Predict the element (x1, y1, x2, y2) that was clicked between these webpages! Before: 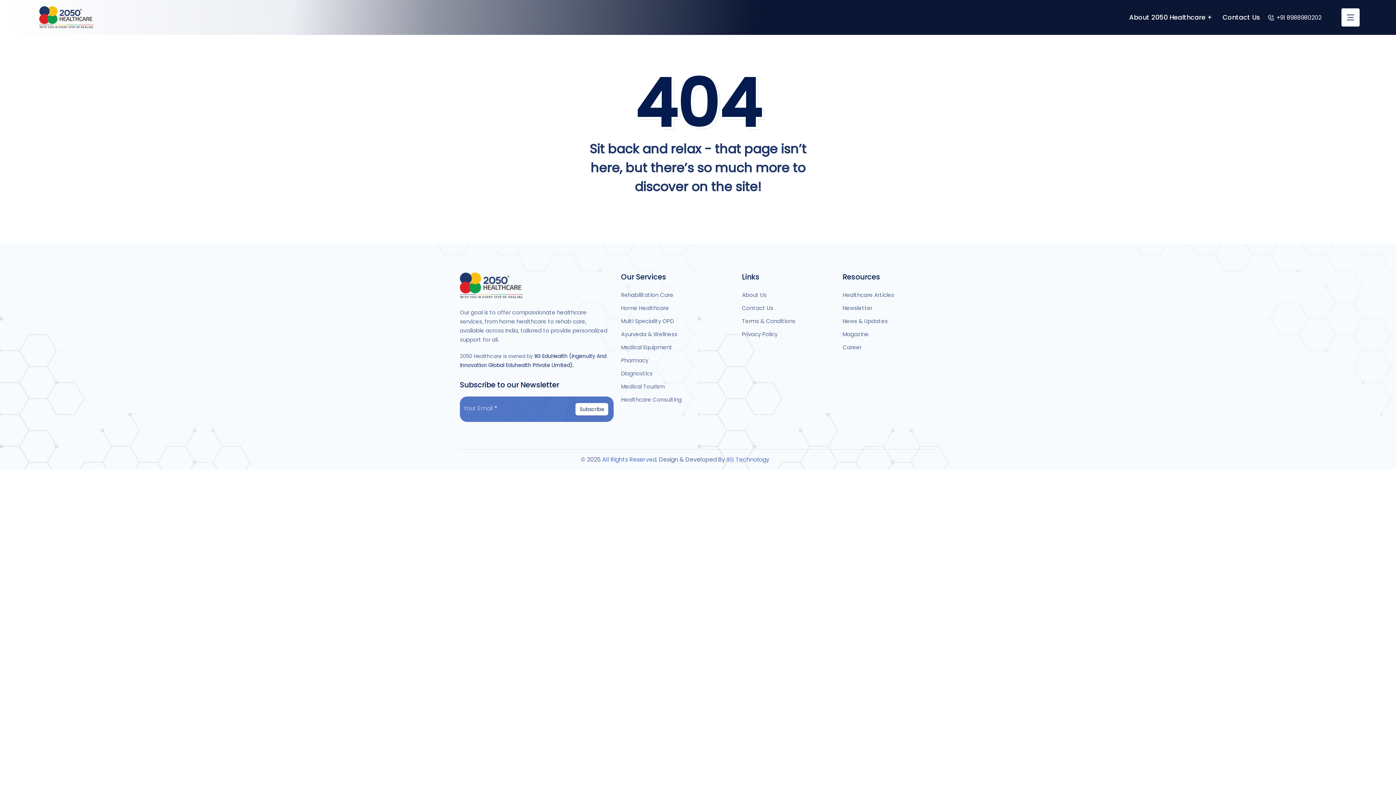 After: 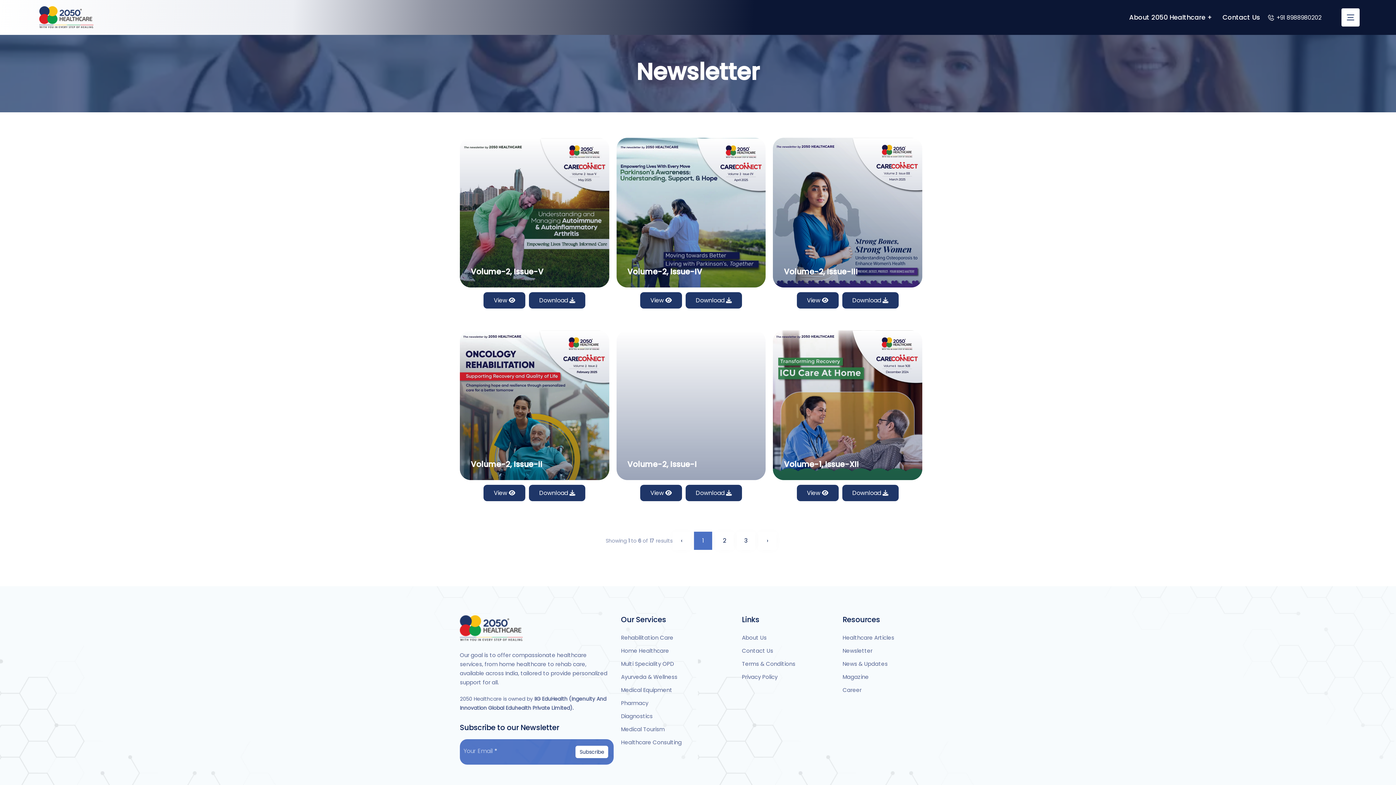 Action: label: Newsletter bbox: (842, 304, 936, 312)